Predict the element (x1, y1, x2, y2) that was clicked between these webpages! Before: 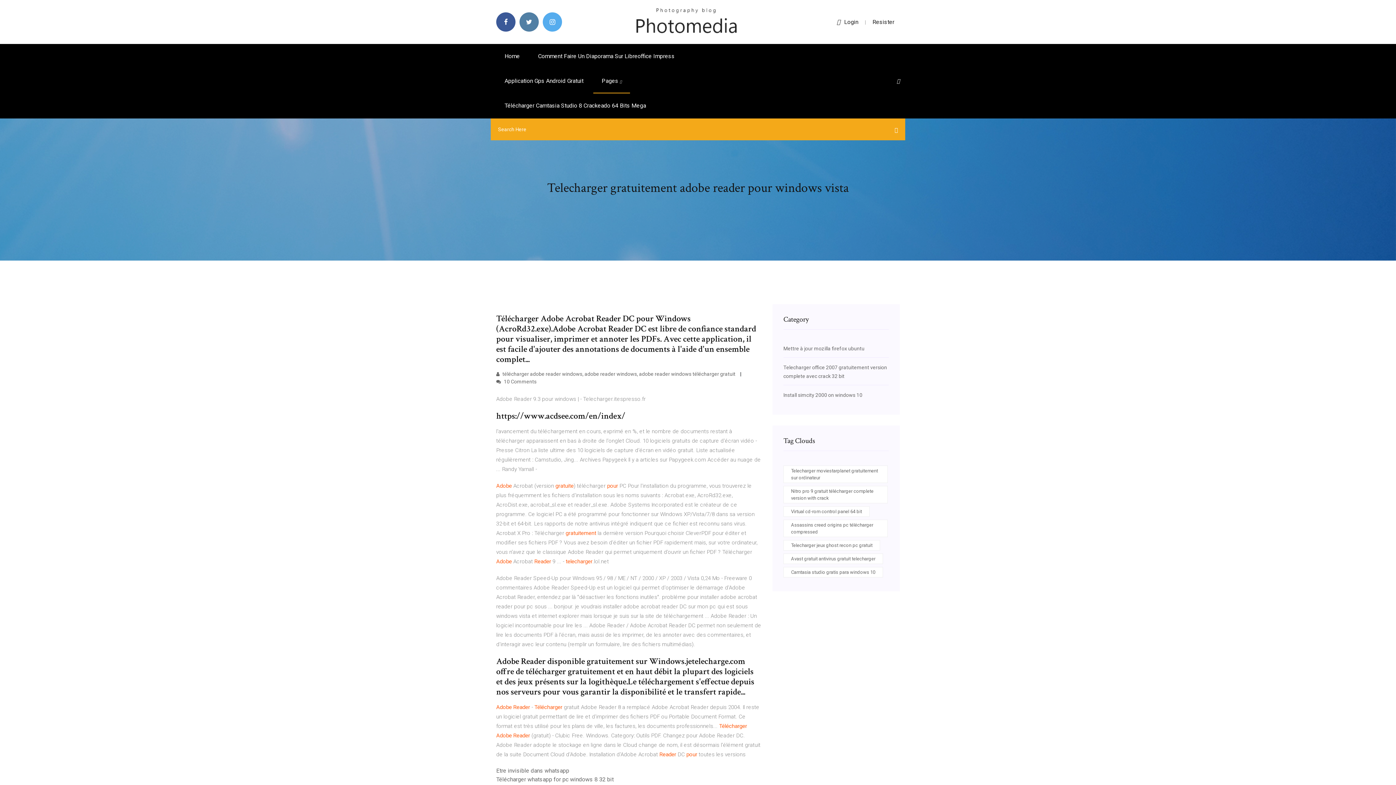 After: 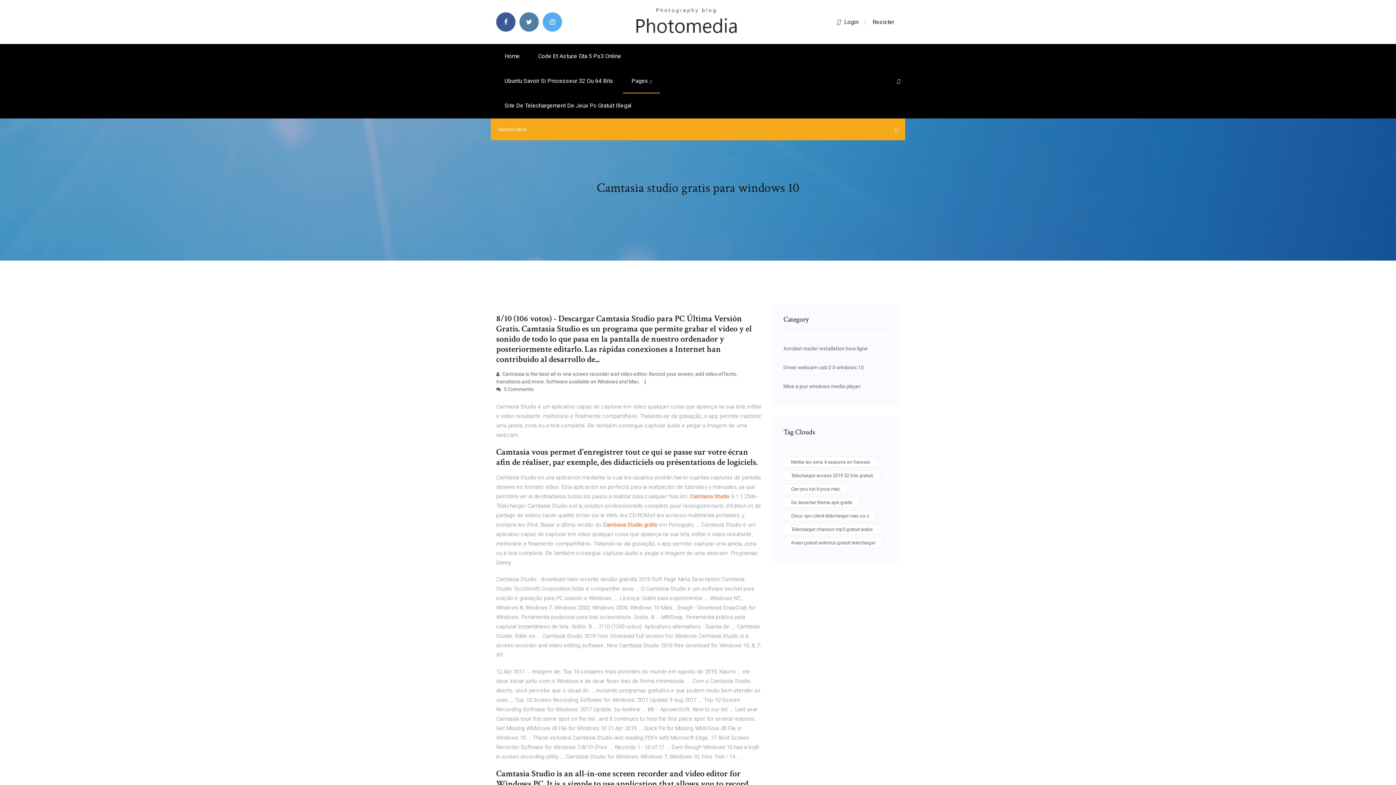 Action: label: Camtasia studio gratis para windows 10 bbox: (783, 567, 883, 577)